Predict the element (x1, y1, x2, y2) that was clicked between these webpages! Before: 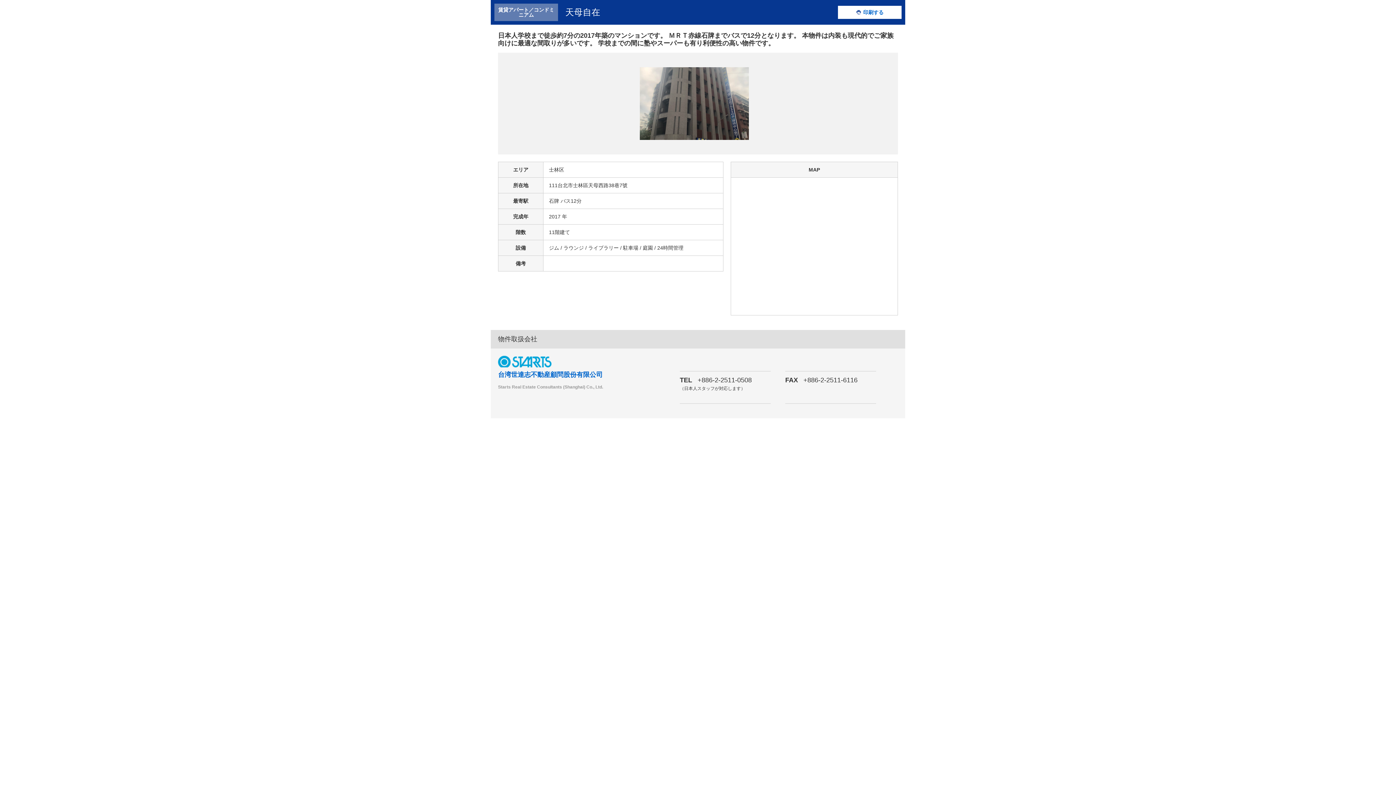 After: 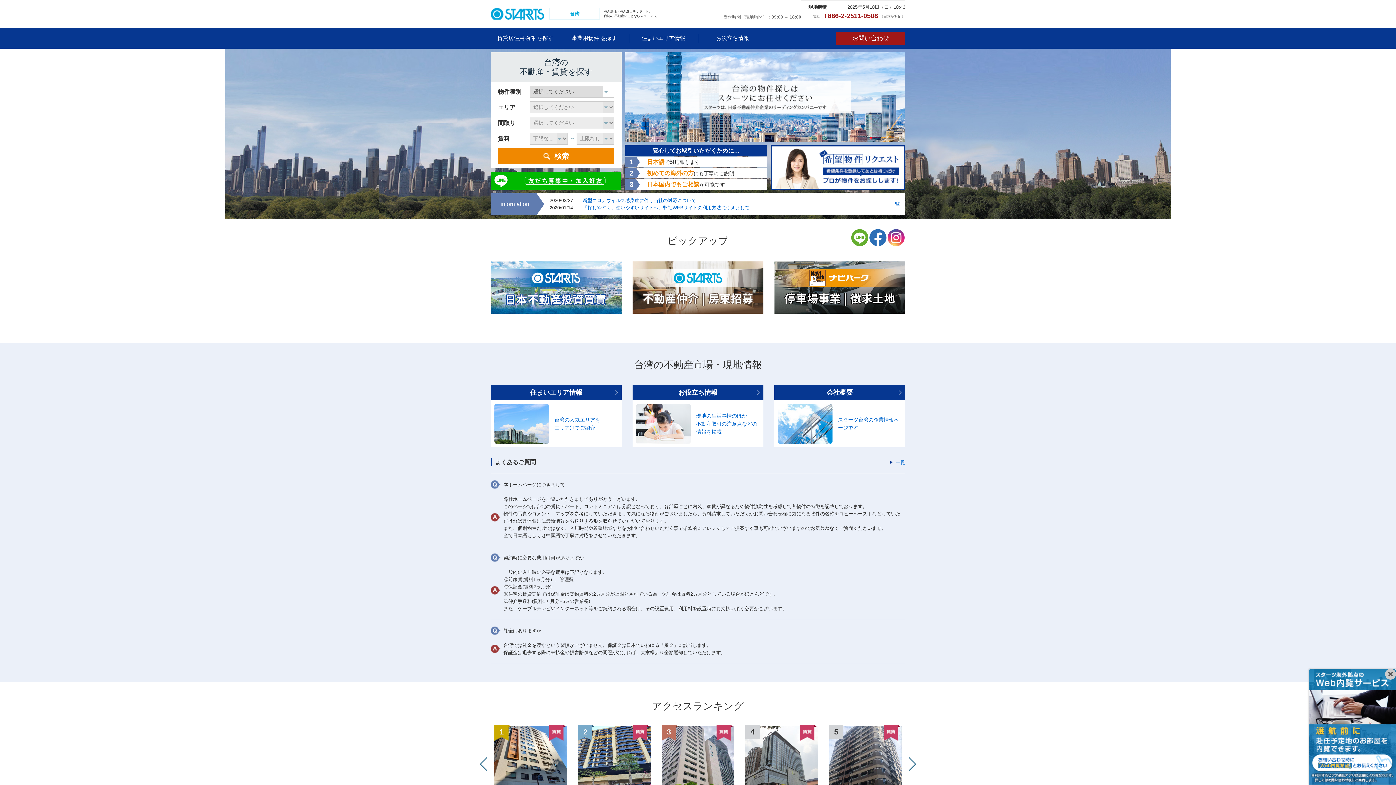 Action: bbox: (498, 371, 602, 378) label: 台湾世達志不動産顧問股份有限公司